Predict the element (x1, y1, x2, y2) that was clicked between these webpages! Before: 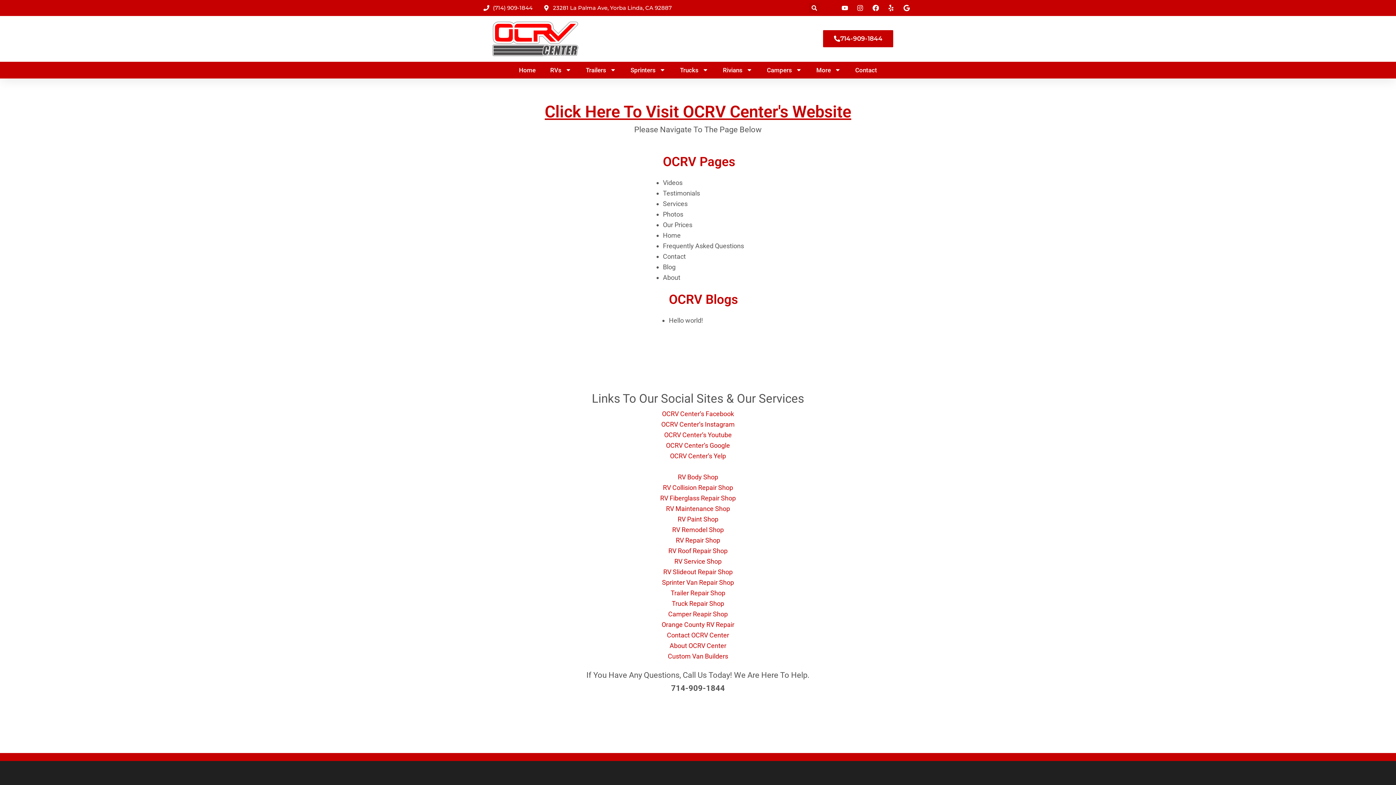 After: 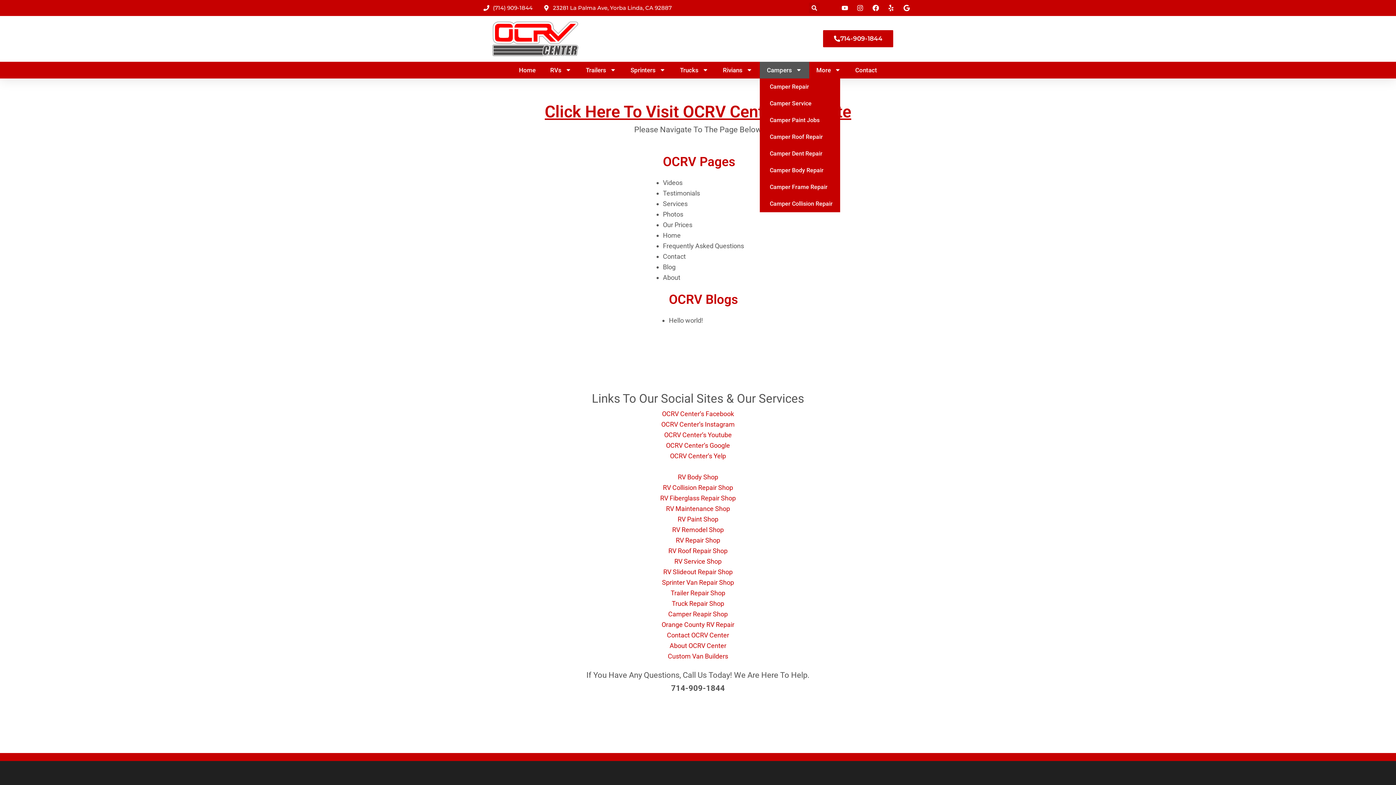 Action: label: Campers bbox: (759, 61, 809, 78)